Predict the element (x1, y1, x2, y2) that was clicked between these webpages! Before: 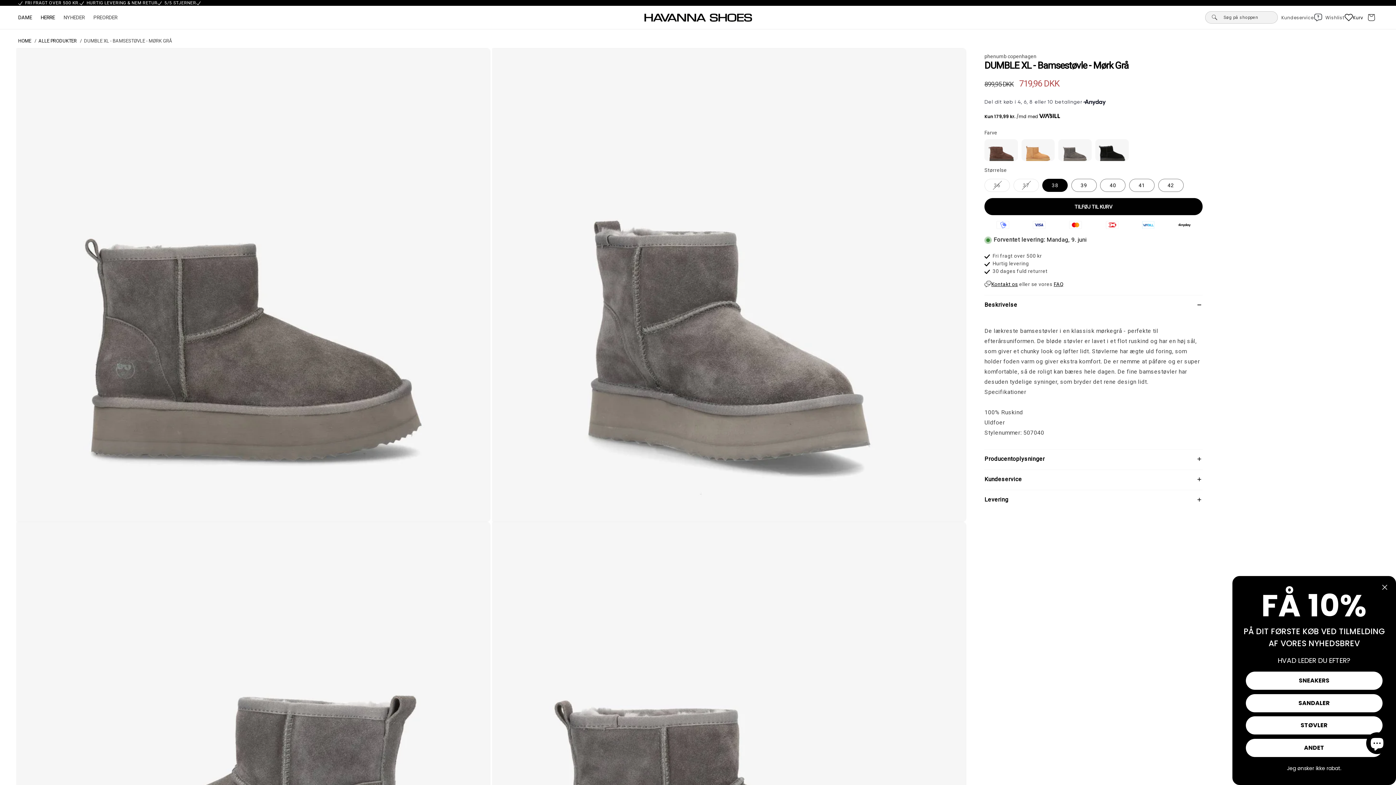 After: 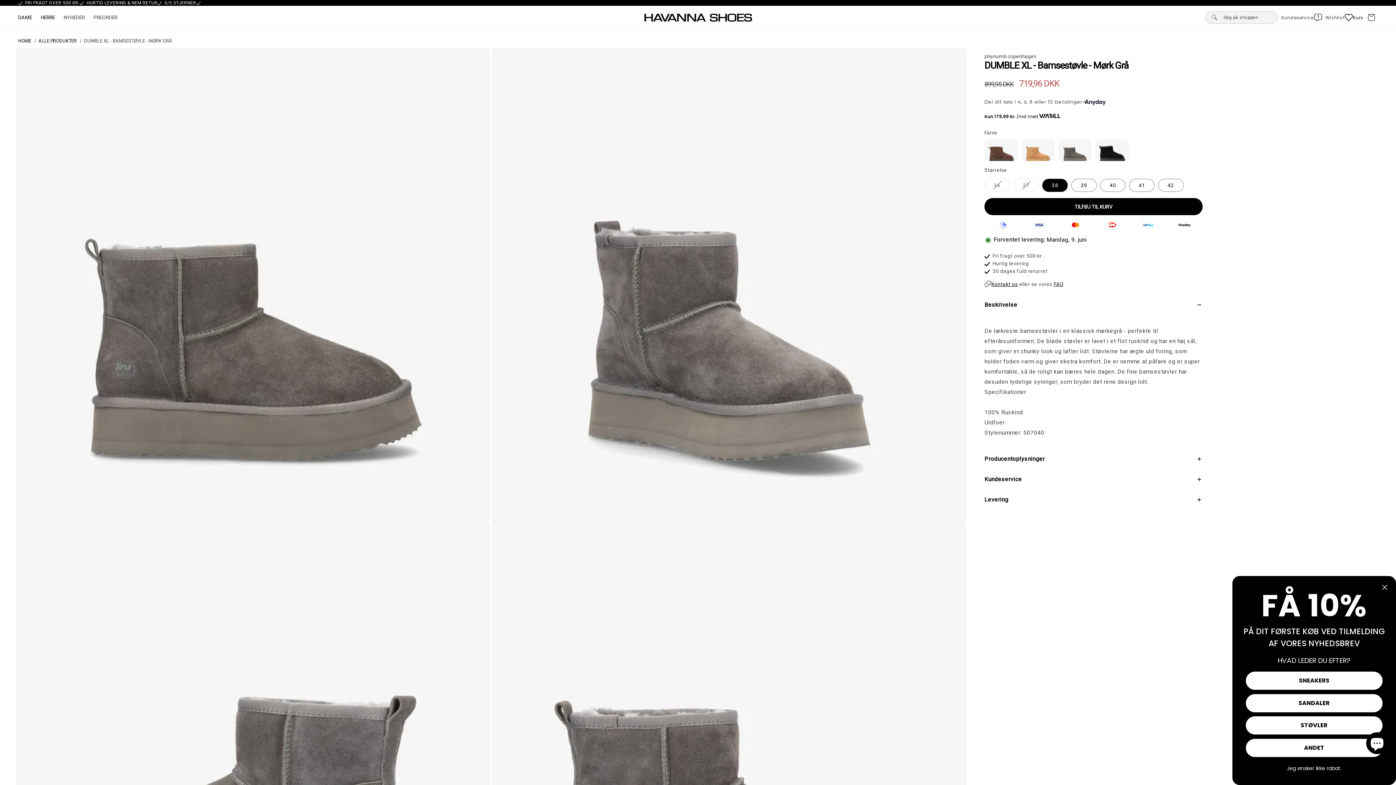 Action: bbox: (157, 0, 196, 5) label: 5/5 STJERNER